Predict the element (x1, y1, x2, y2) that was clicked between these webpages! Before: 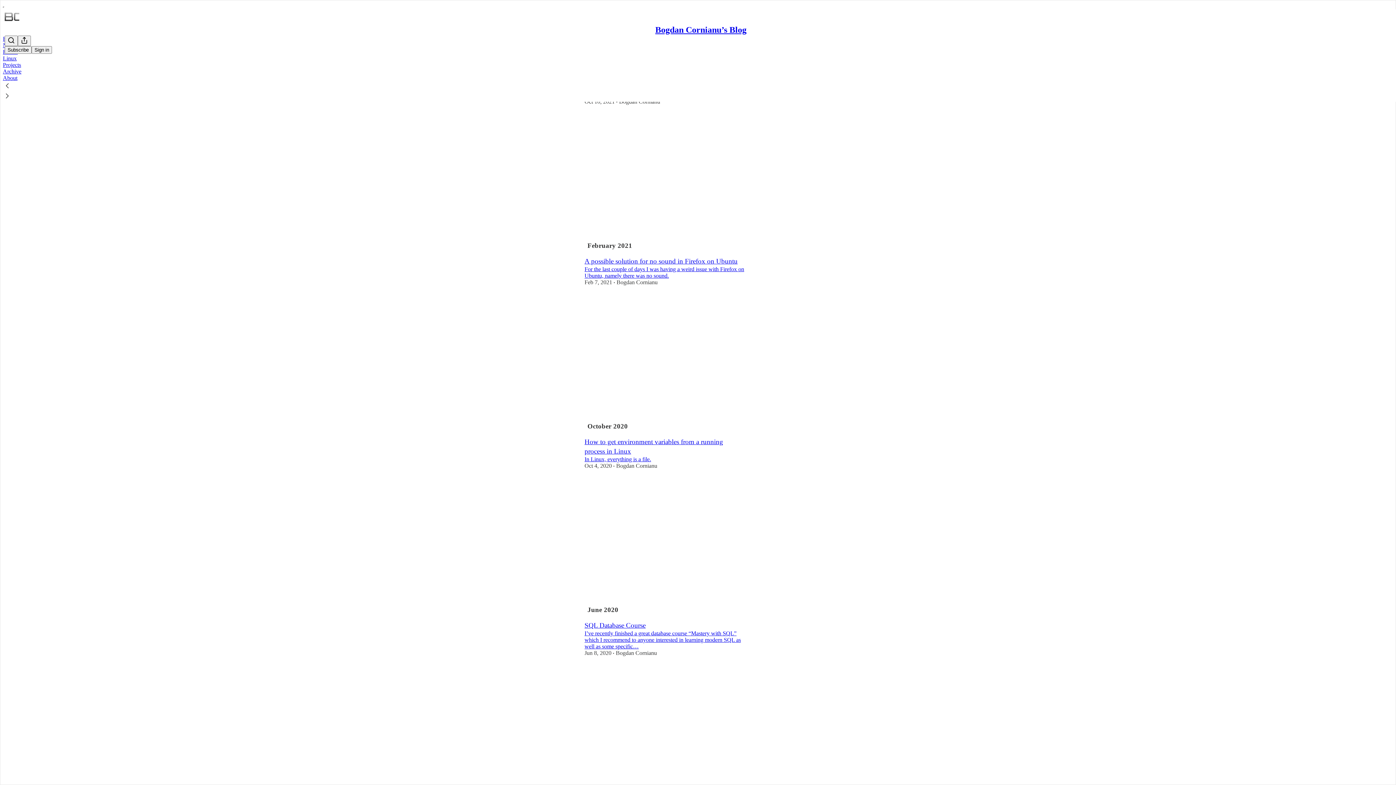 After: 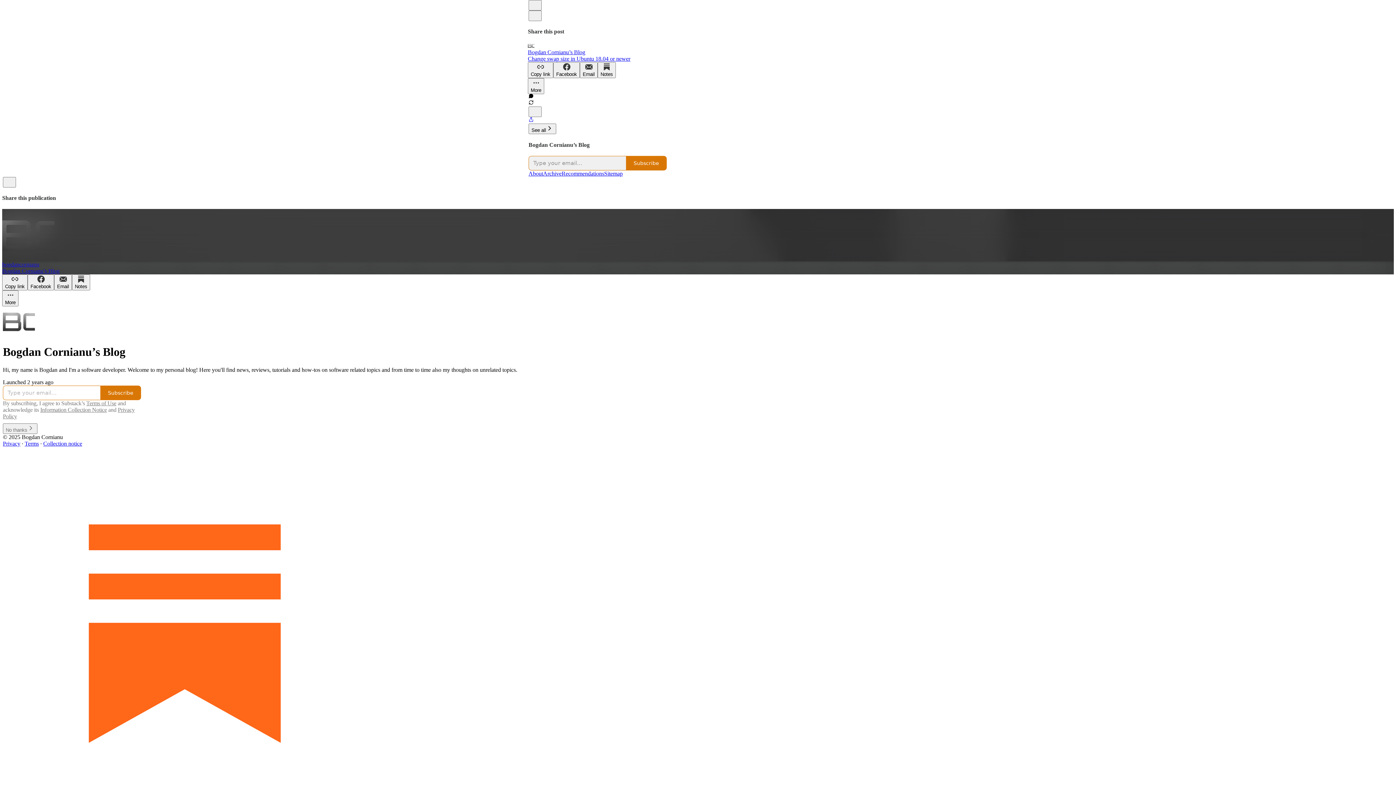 Action: bbox: (655, 25, 746, 34) label: Bogdan Cornianu’s Blog